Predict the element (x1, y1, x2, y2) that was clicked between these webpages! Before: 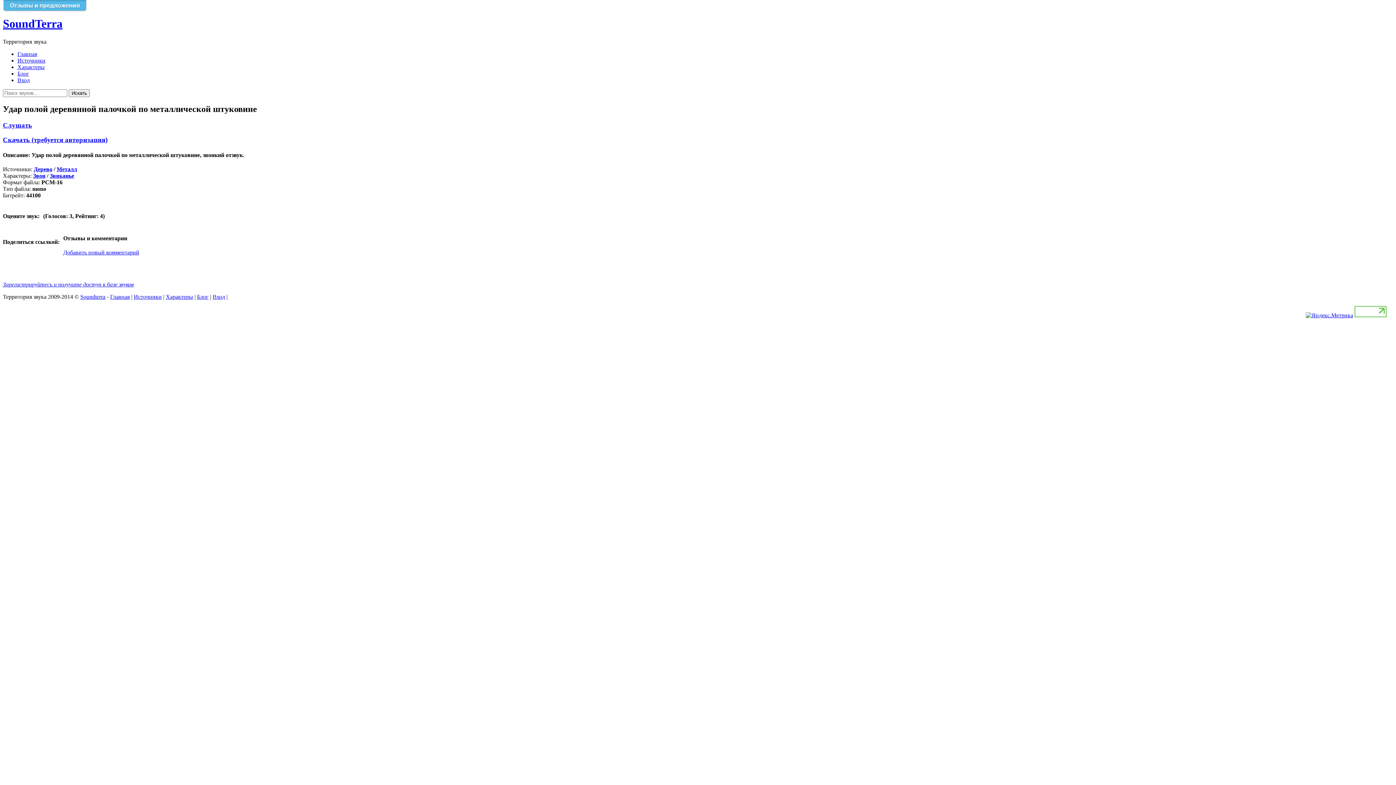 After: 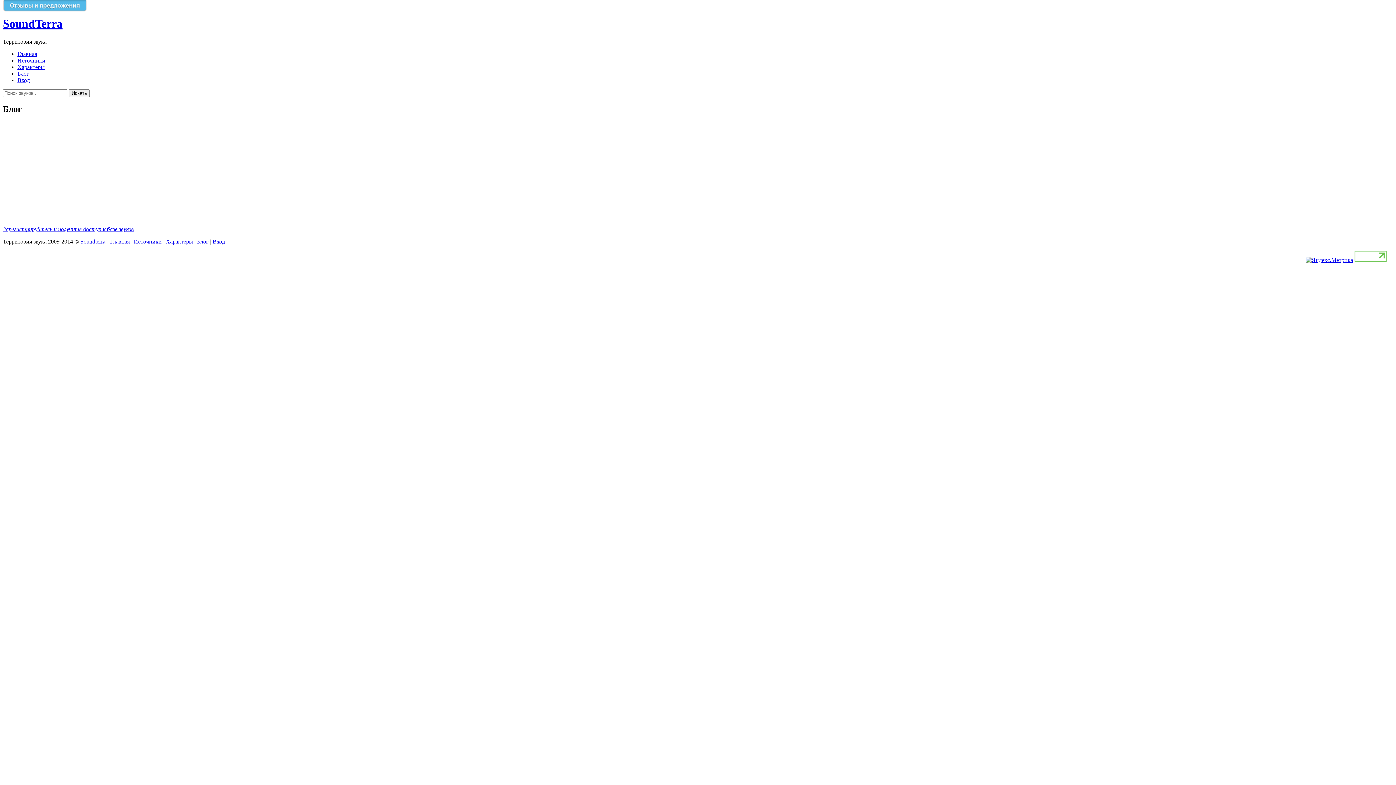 Action: label: Блог bbox: (17, 70, 29, 76)